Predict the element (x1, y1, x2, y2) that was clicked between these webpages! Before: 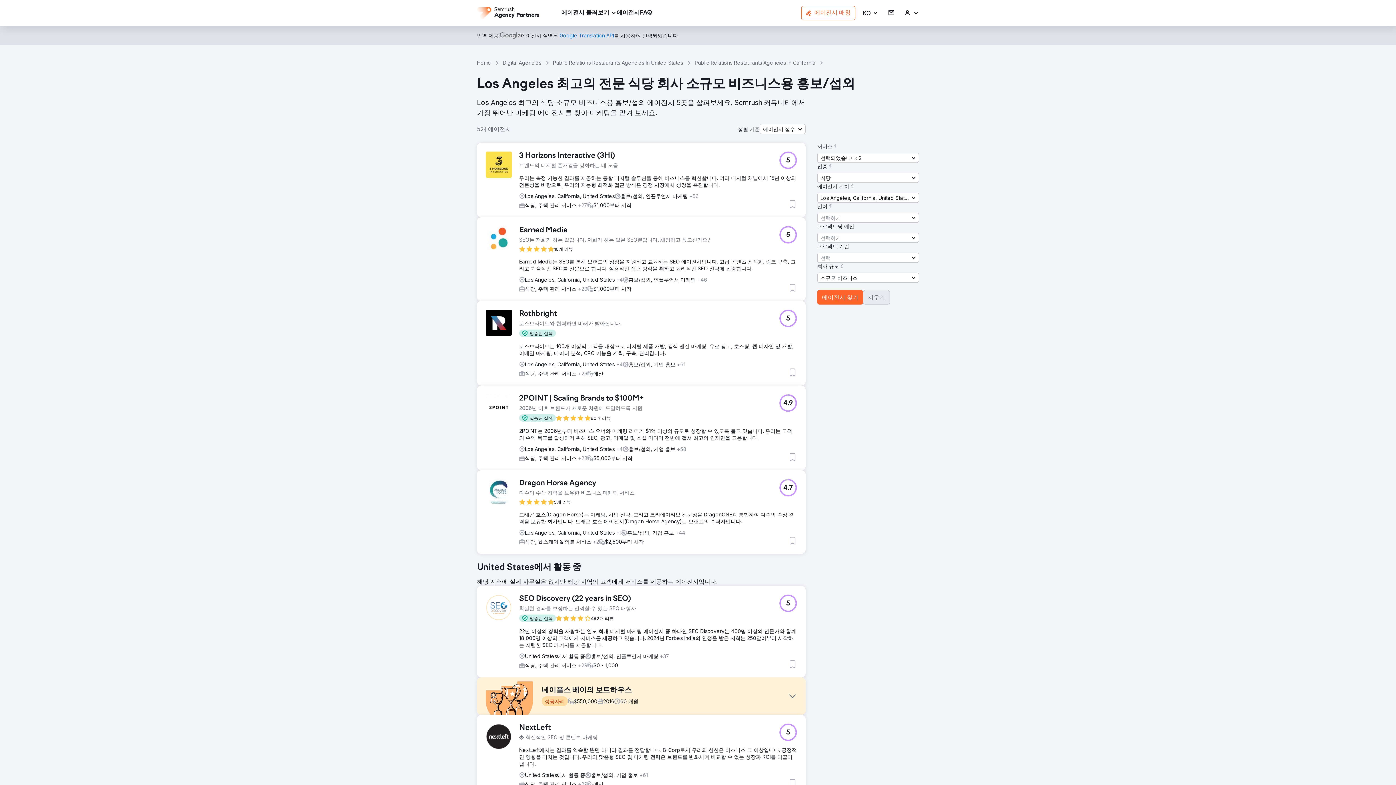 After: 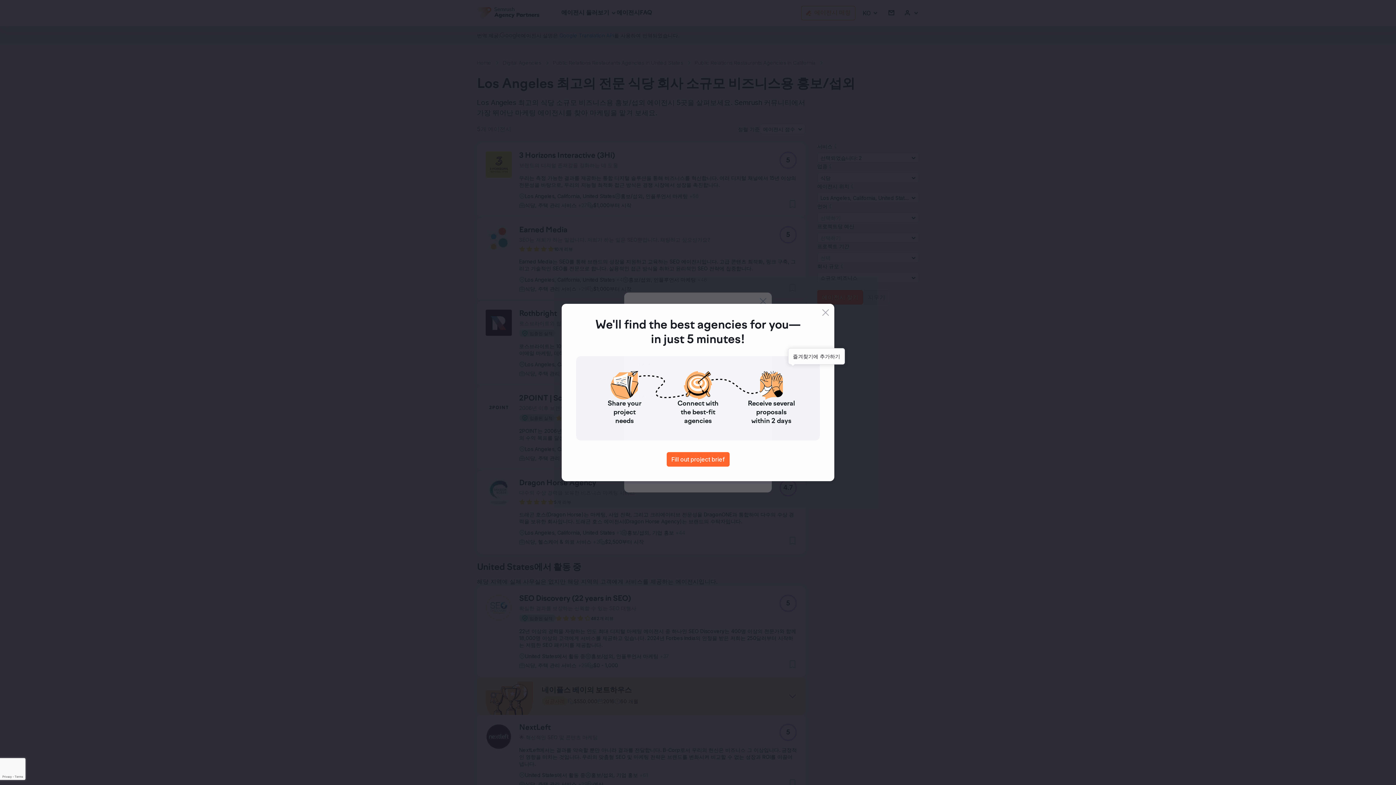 Action: bbox: (788, 368, 797, 377) label: 즐겨찾기에 추가하기